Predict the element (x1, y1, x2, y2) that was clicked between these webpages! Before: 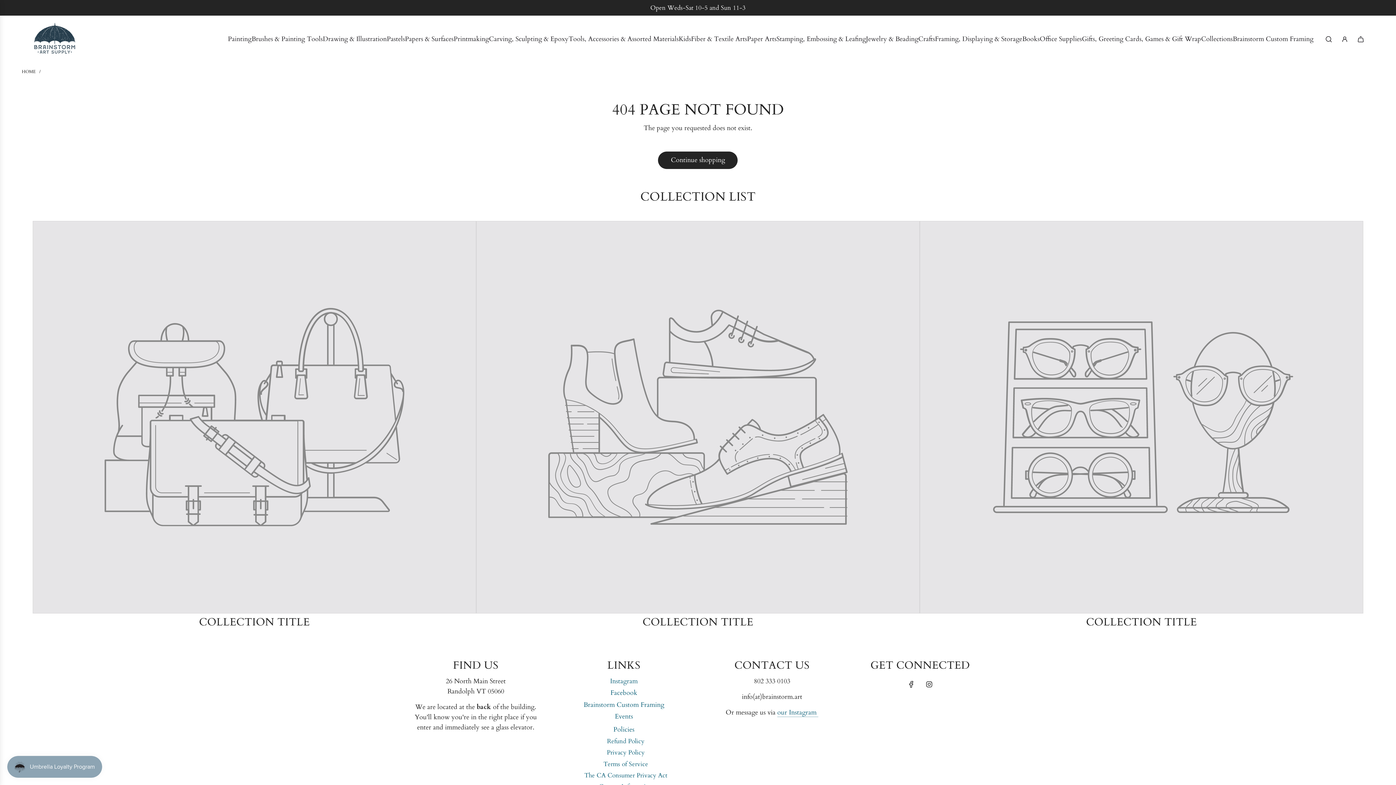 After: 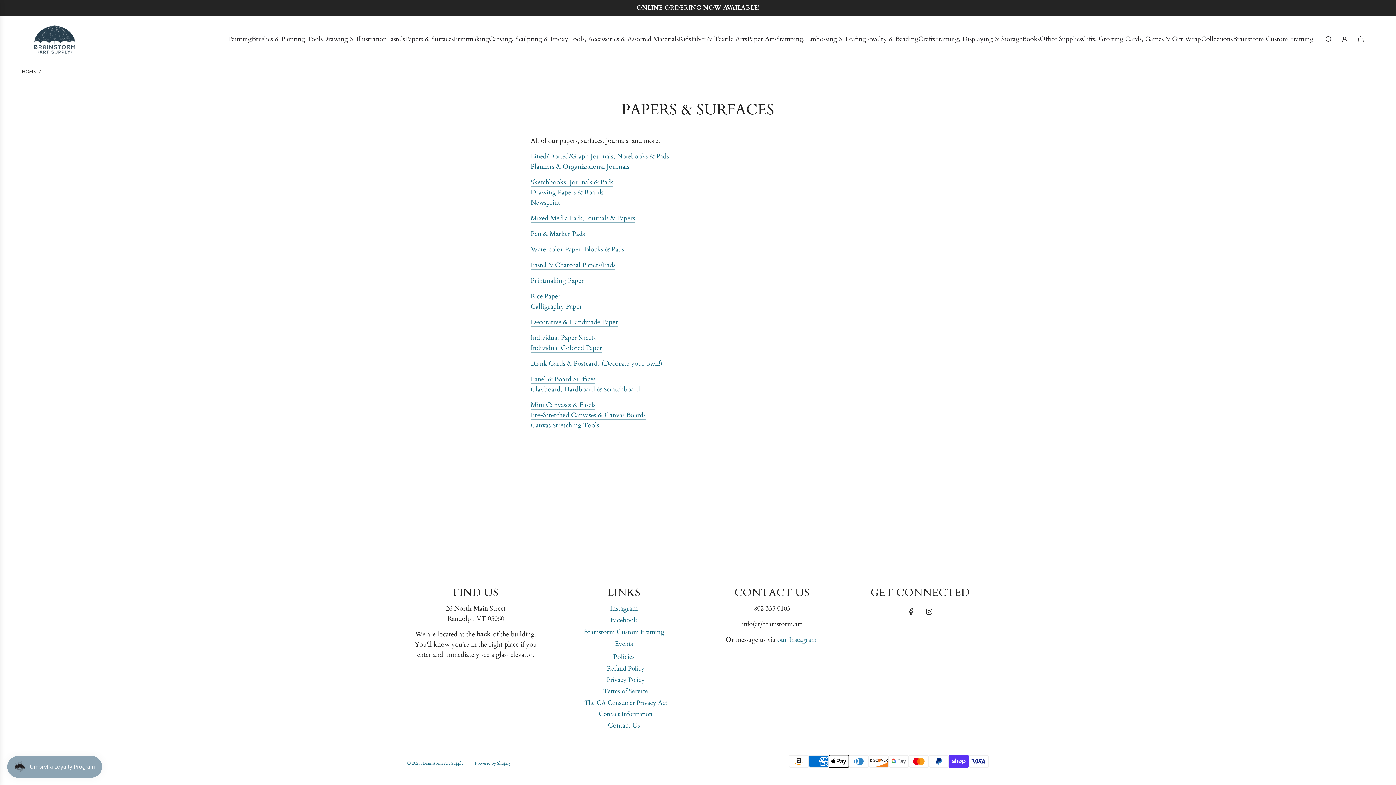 Action: label: Papers & Surfaces bbox: (405, 28, 453, 49)